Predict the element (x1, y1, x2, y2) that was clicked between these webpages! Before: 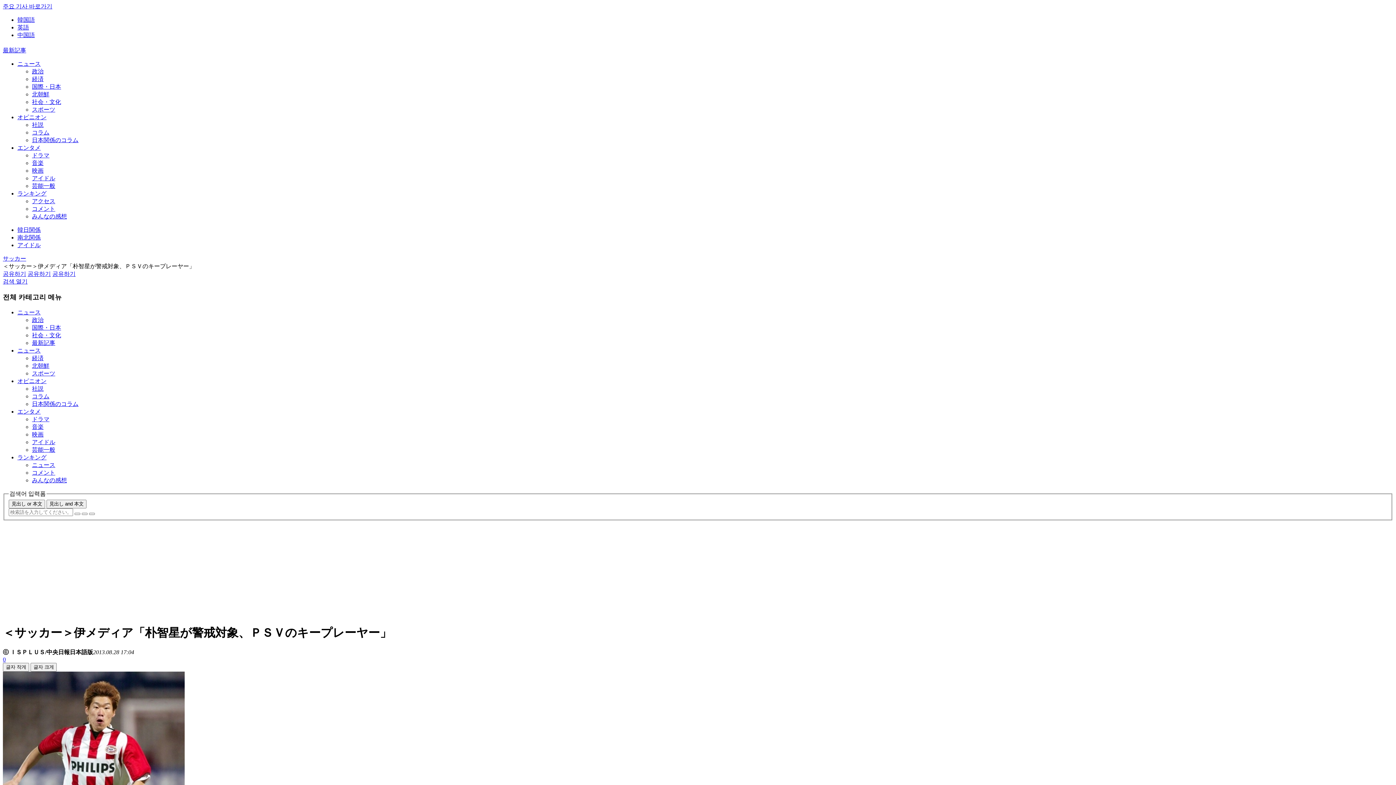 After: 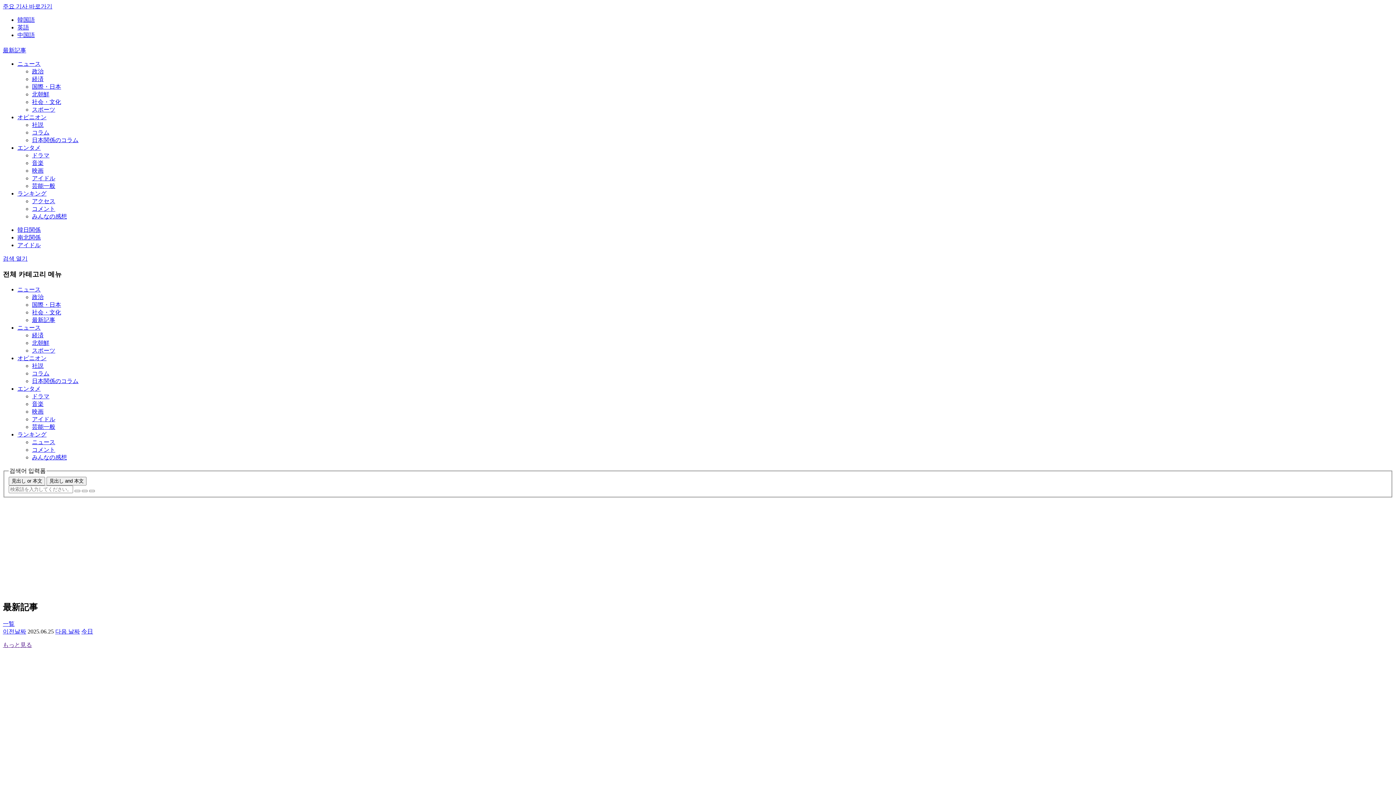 Action: bbox: (2, 47, 26, 53) label: 最新記事